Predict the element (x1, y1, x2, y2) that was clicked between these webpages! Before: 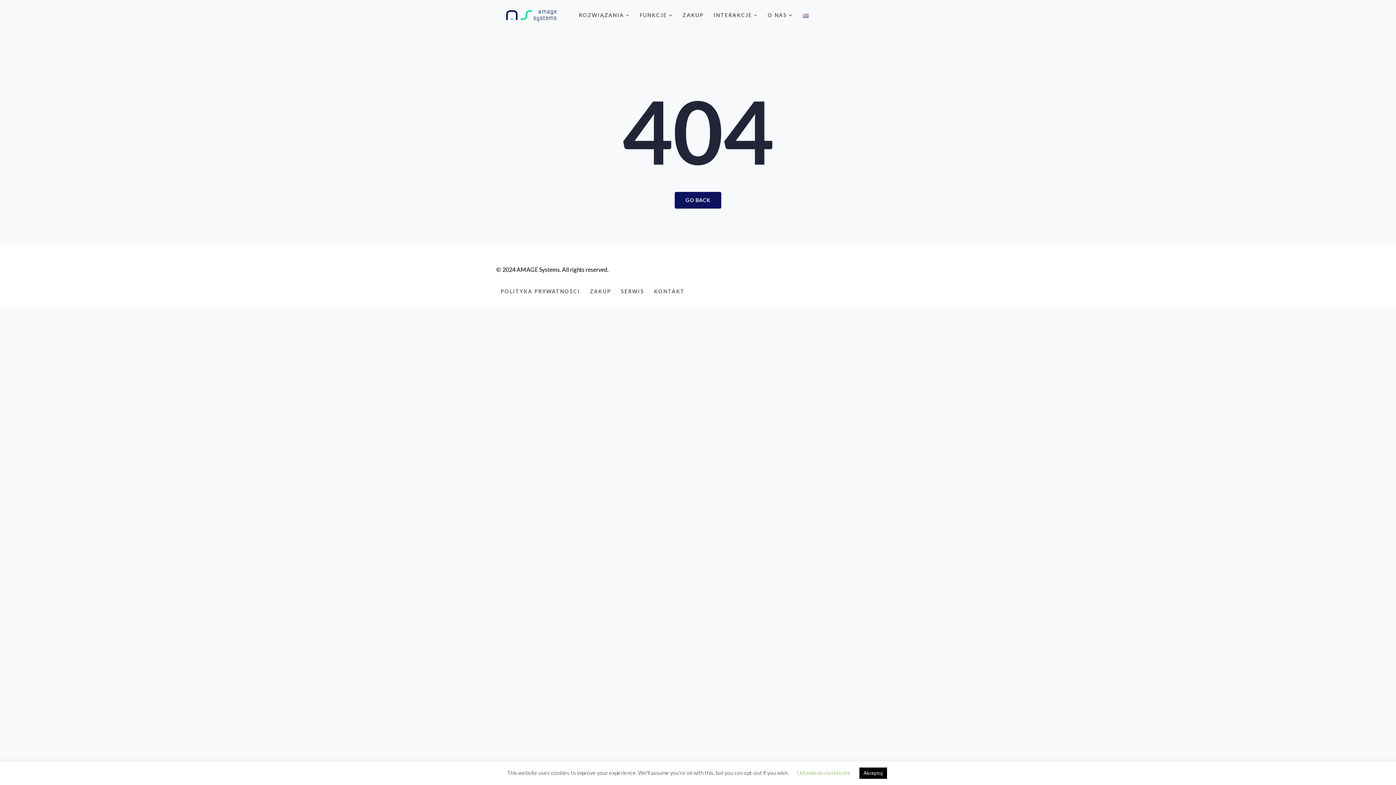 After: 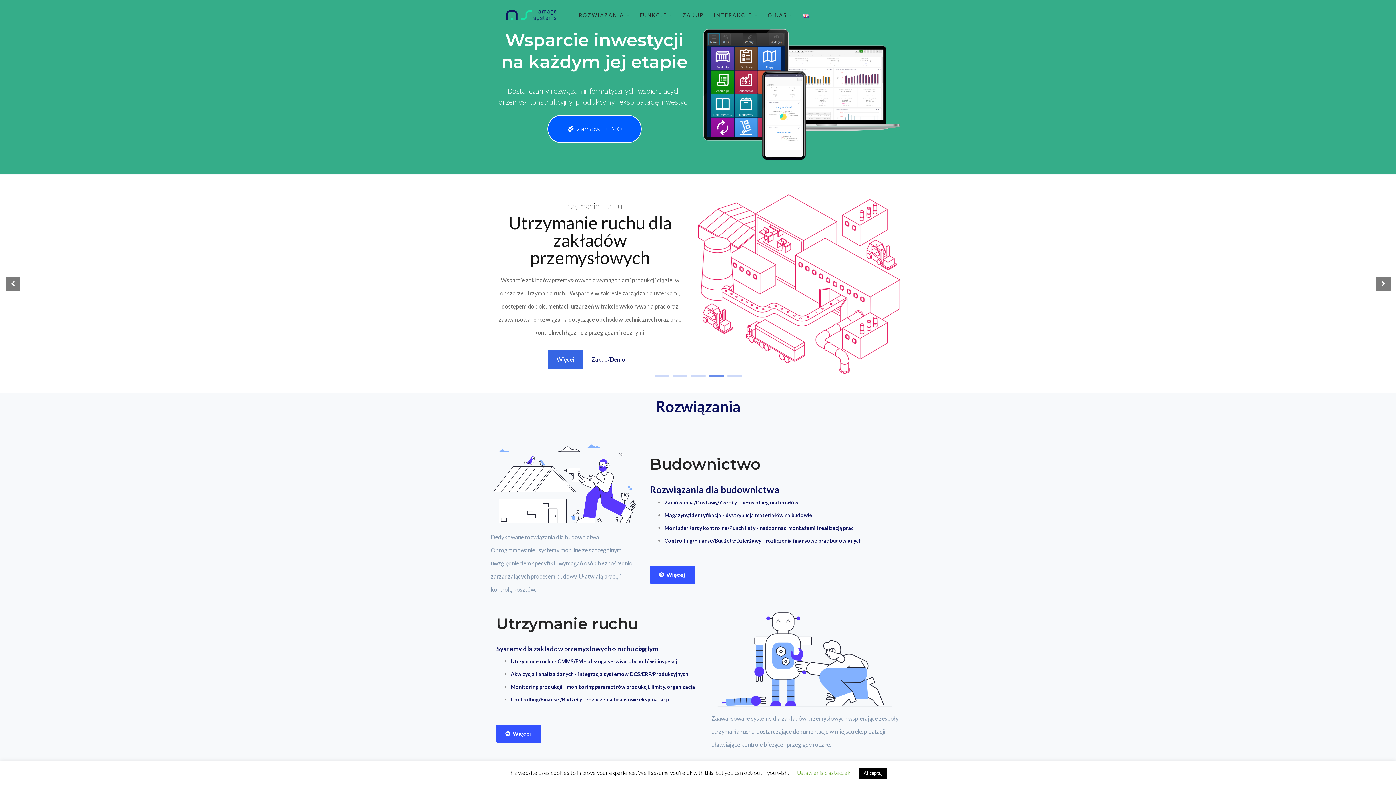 Action: bbox: (496, 10, 574, 17)